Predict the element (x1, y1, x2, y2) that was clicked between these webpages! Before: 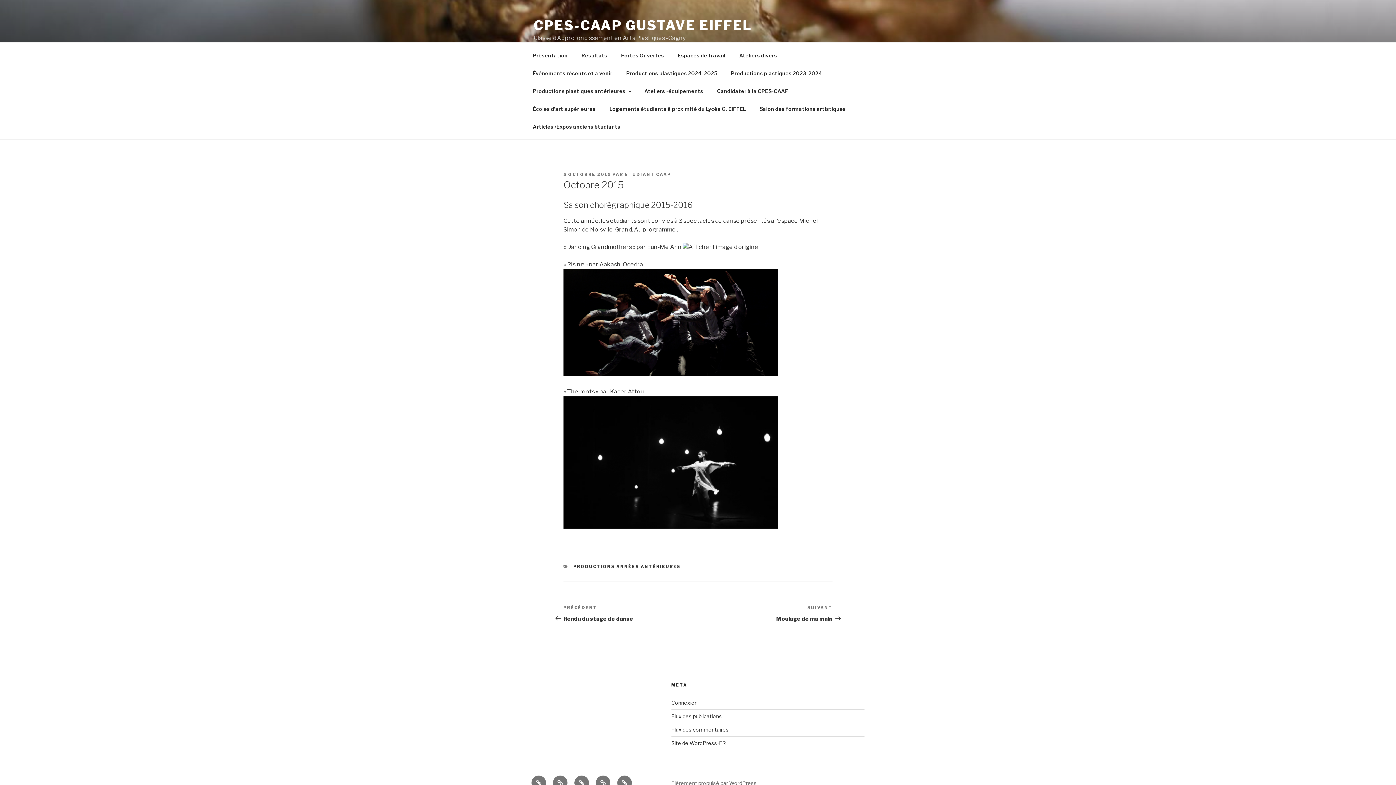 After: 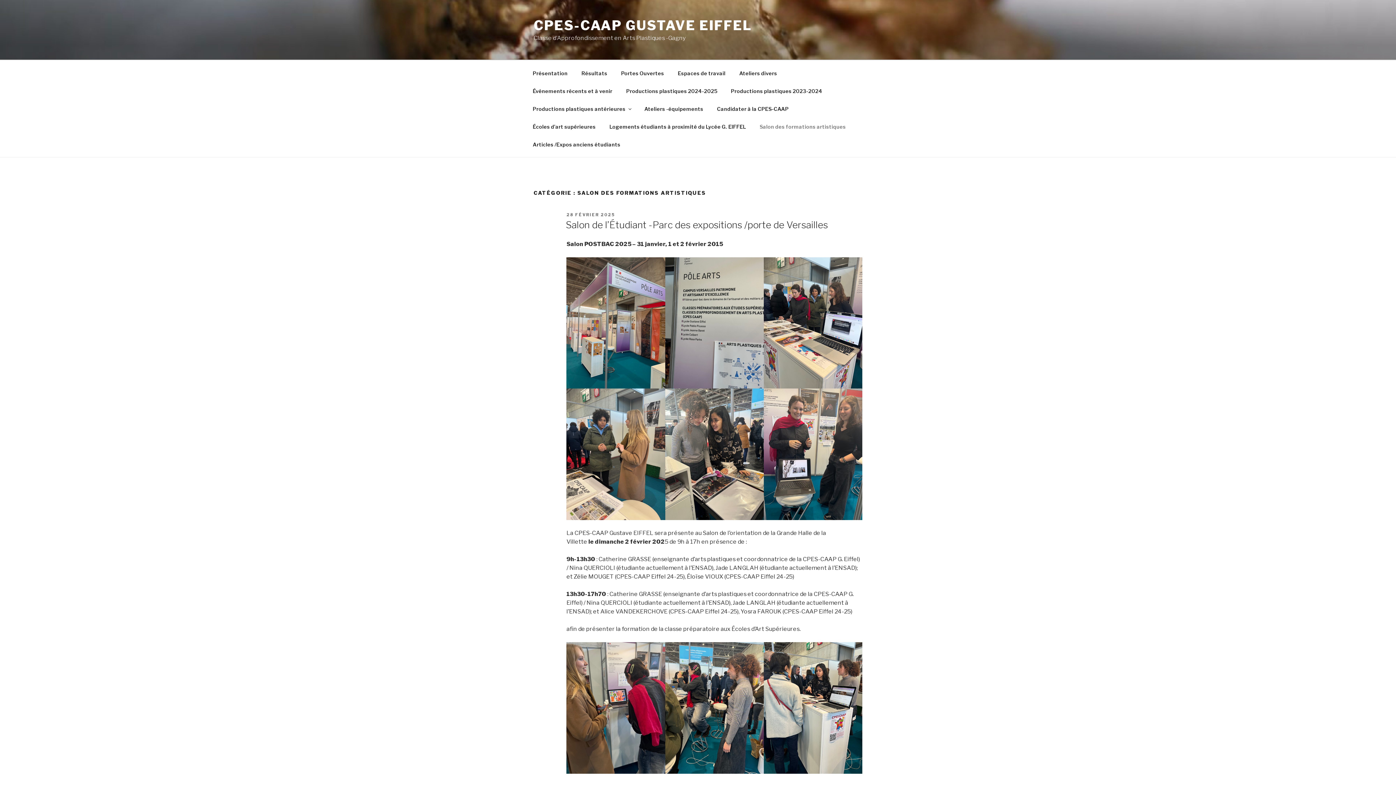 Action: bbox: (753, 99, 852, 117) label: Salon des formations artistiques